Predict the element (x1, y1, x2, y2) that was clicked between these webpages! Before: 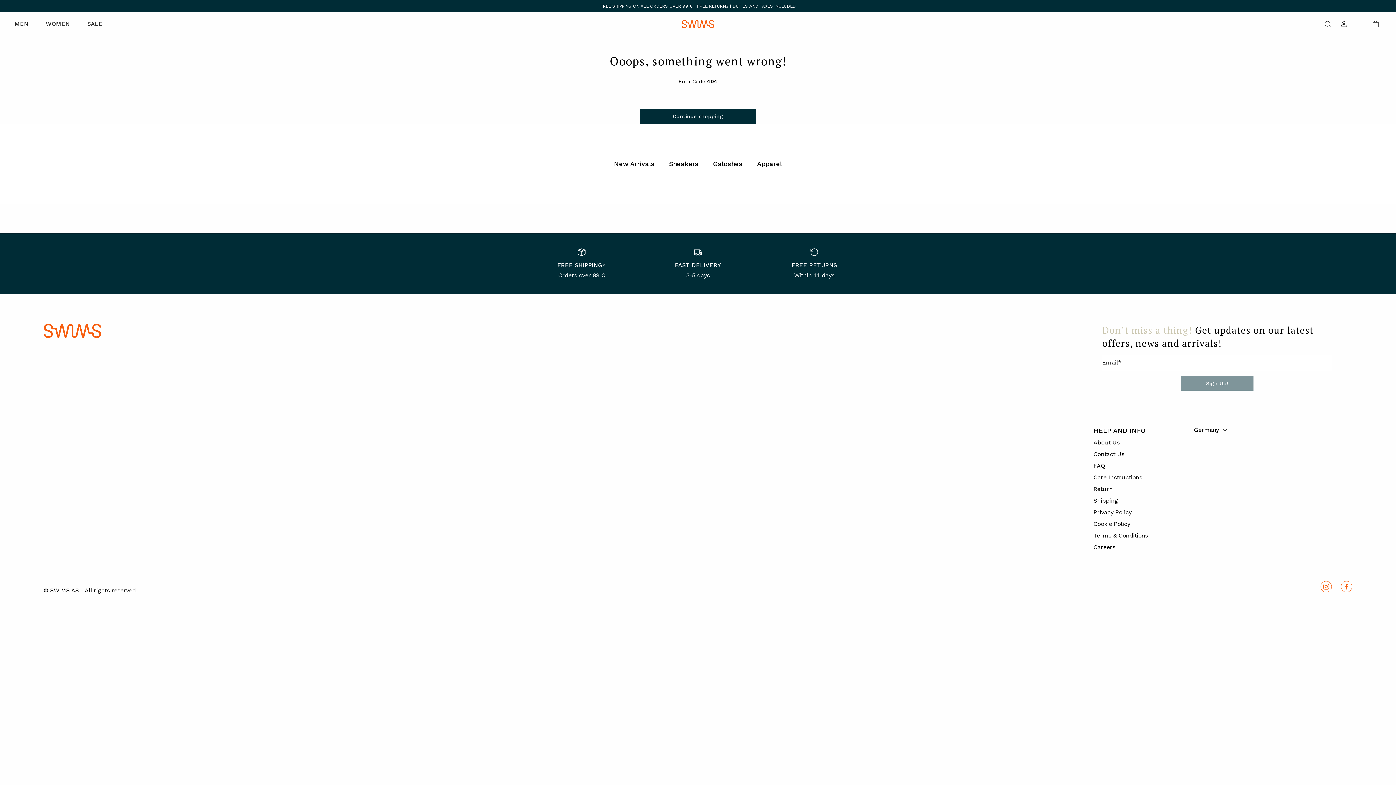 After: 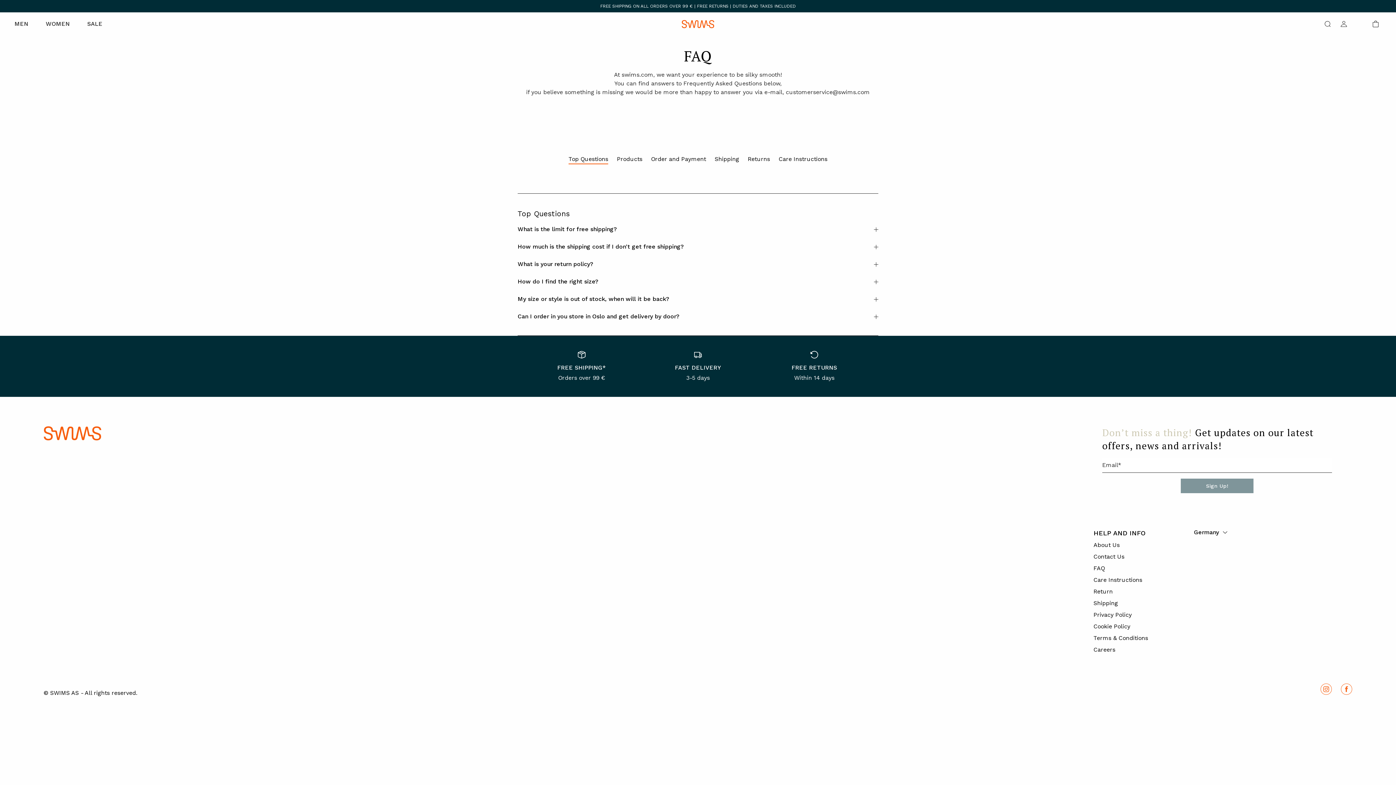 Action: bbox: (1093, 462, 1105, 469) label: FAQ